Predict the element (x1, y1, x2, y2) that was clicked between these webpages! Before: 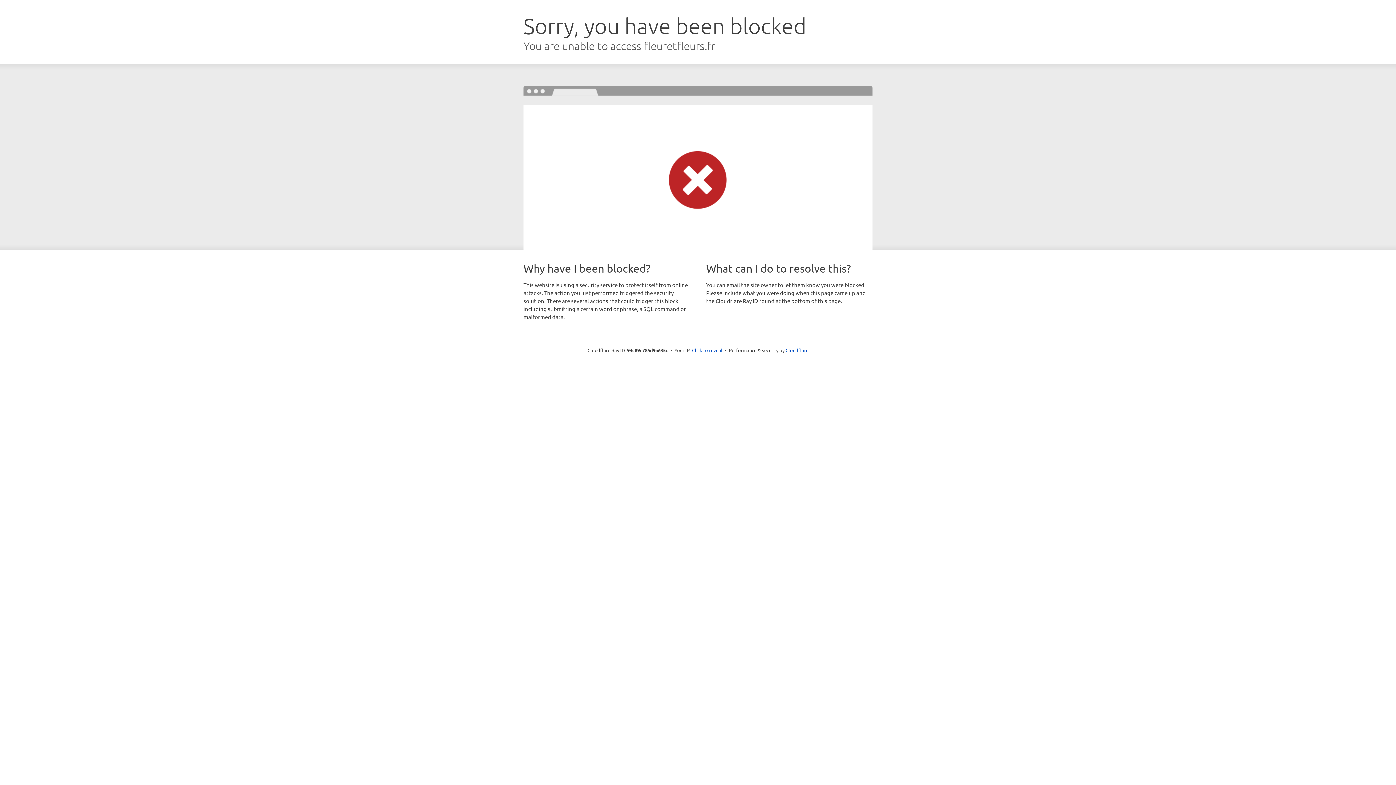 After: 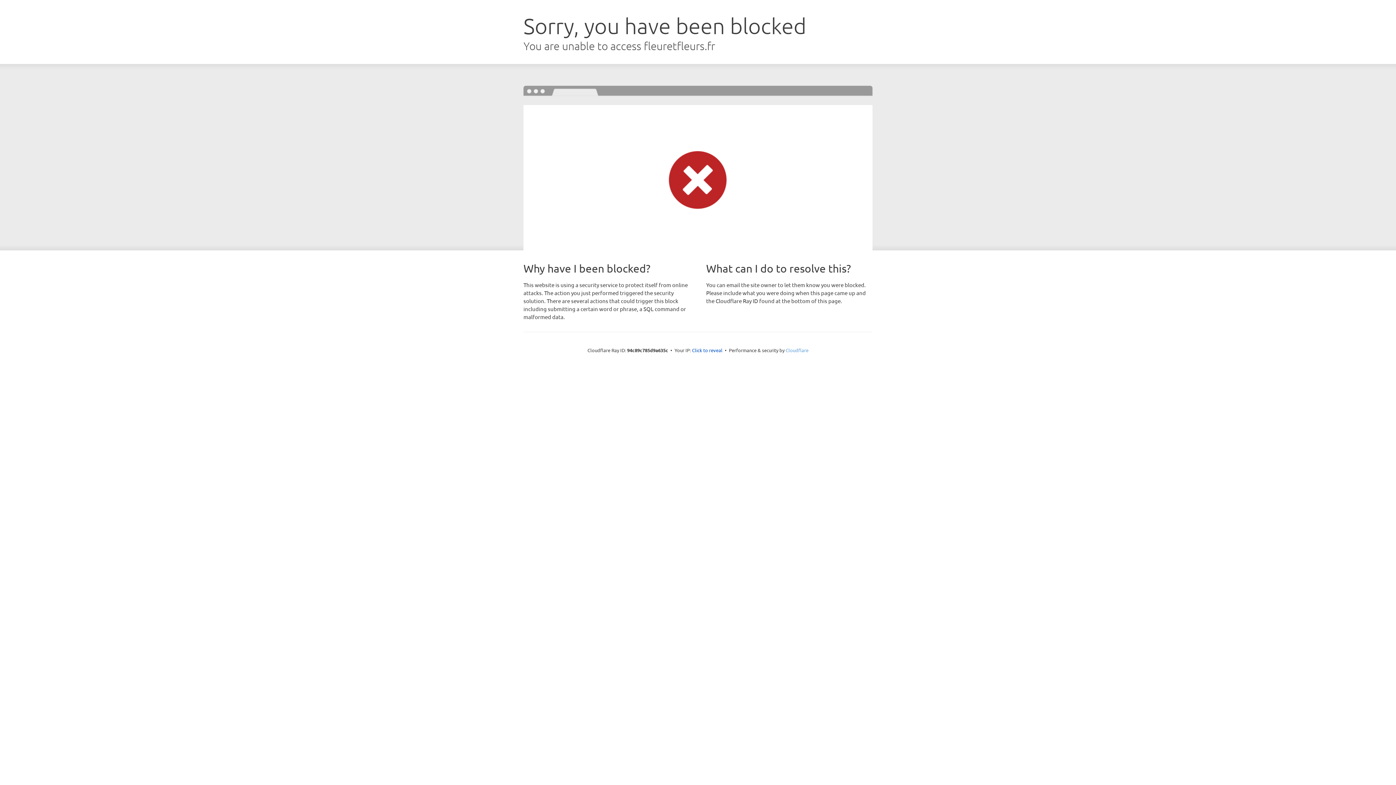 Action: label: Cloudflare bbox: (785, 347, 808, 353)